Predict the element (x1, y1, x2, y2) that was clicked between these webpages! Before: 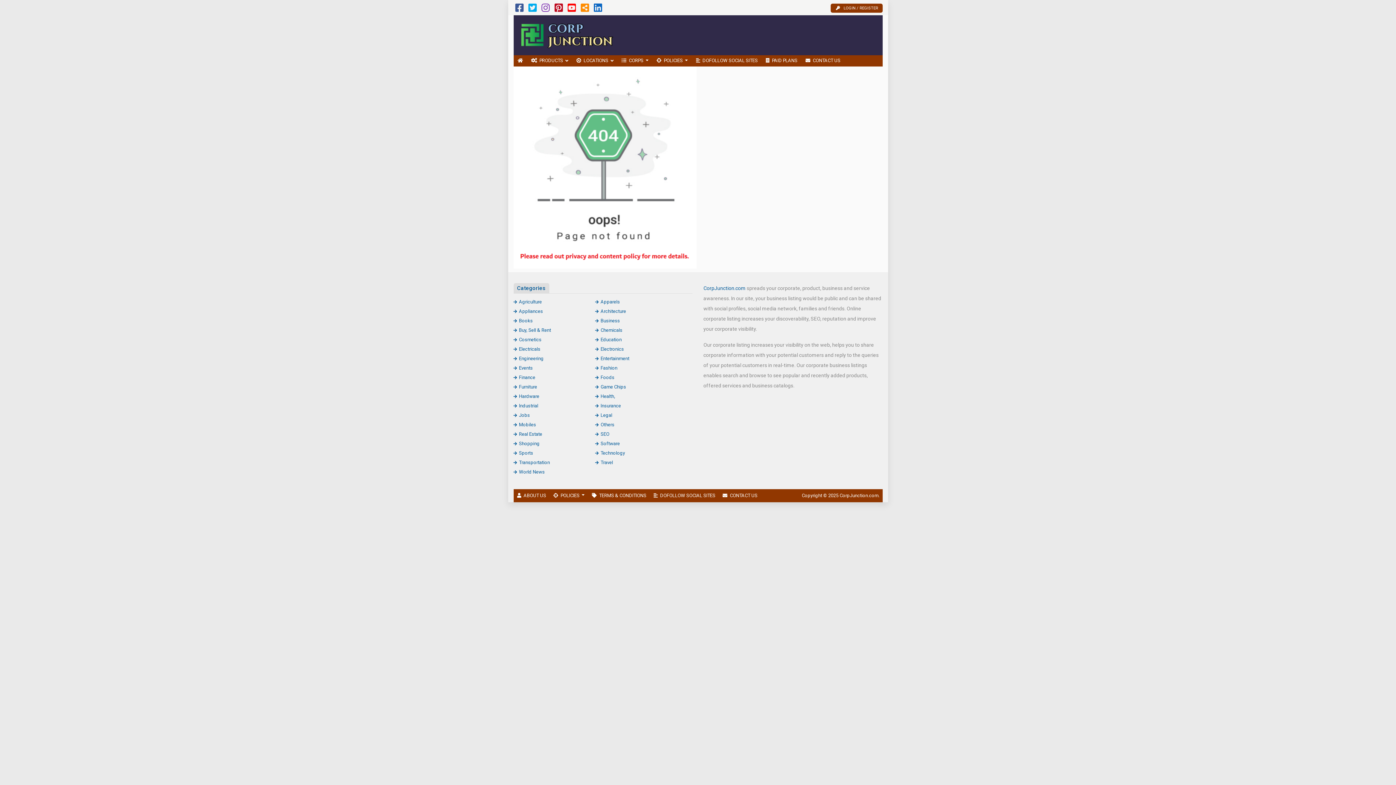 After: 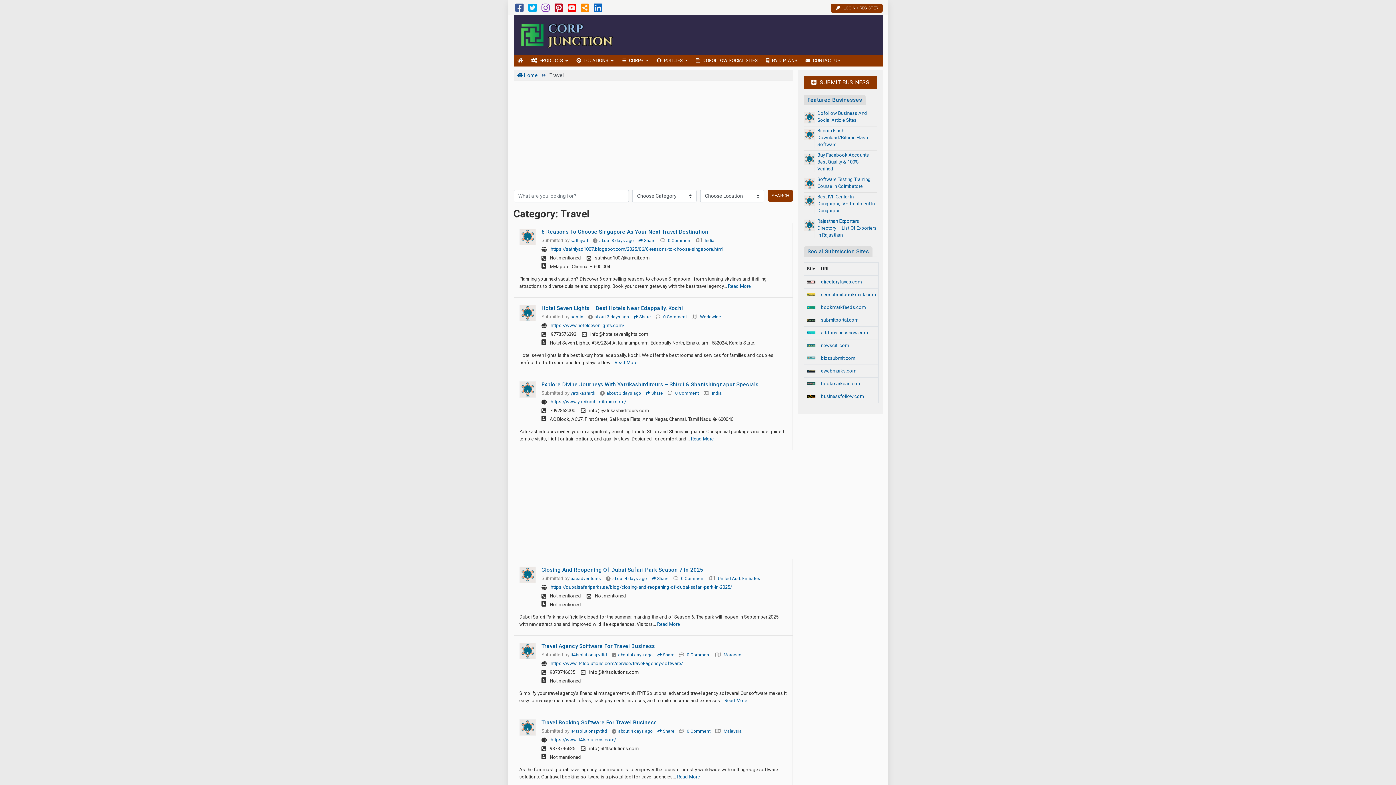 Action: label: Travel bbox: (595, 459, 613, 465)